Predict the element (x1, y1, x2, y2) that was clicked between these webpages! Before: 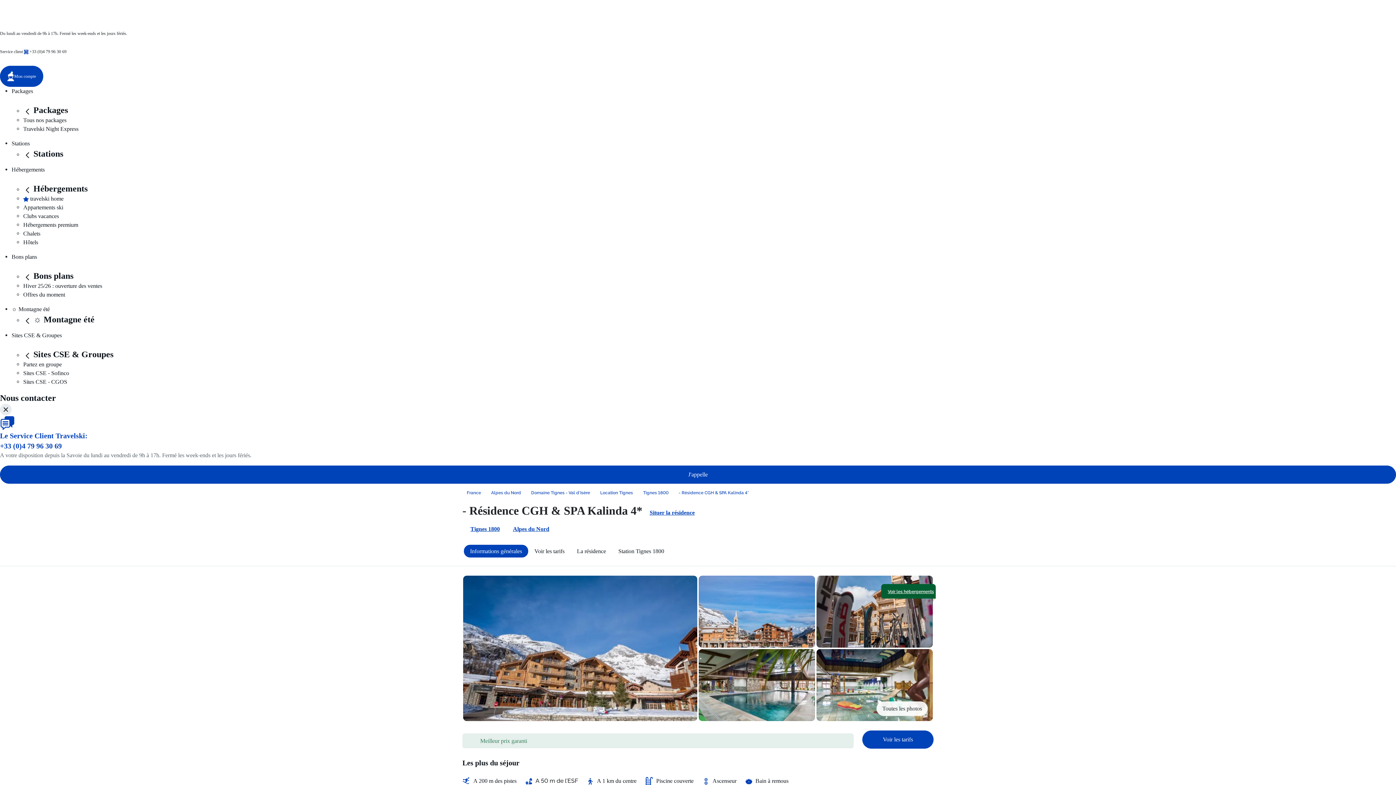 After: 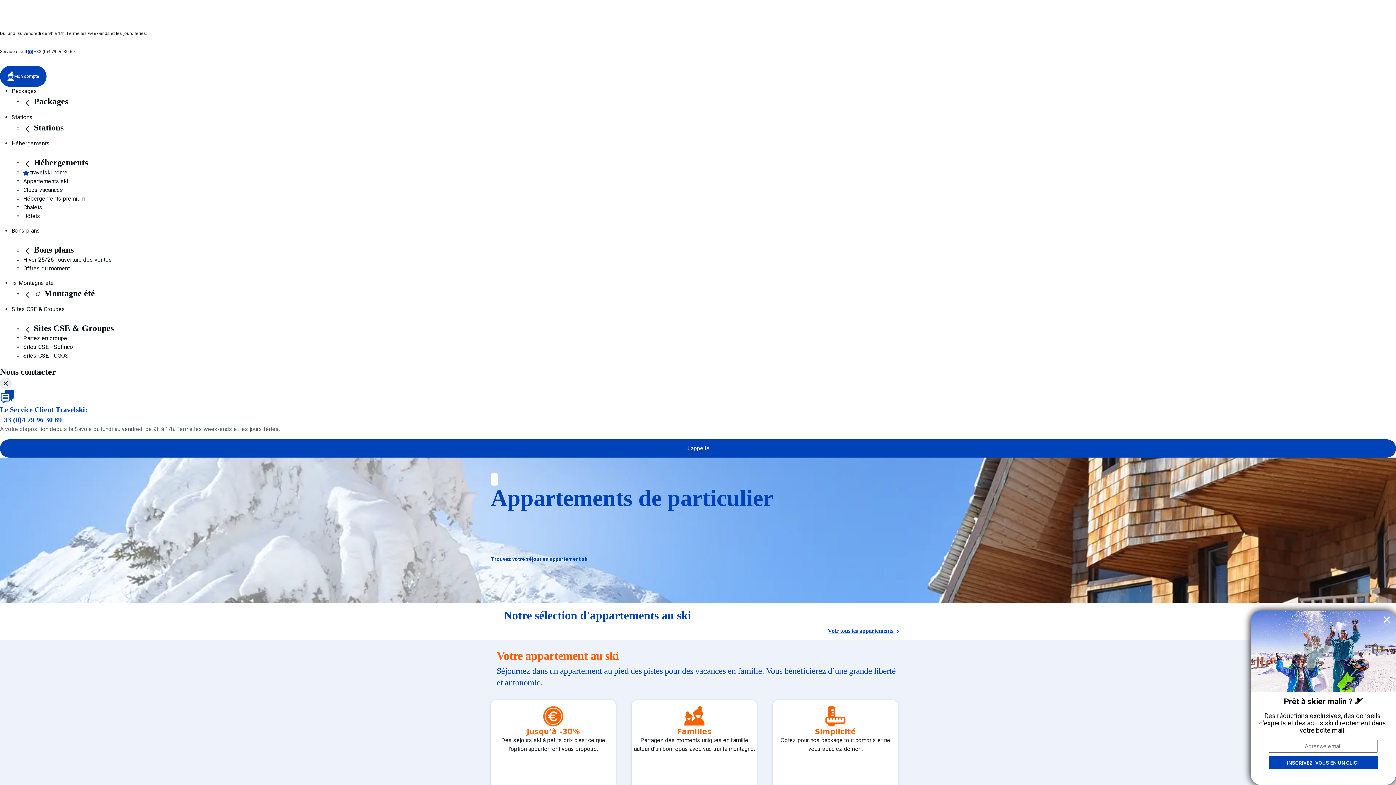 Action: label: Appartements ski bbox: (23, 204, 63, 210)